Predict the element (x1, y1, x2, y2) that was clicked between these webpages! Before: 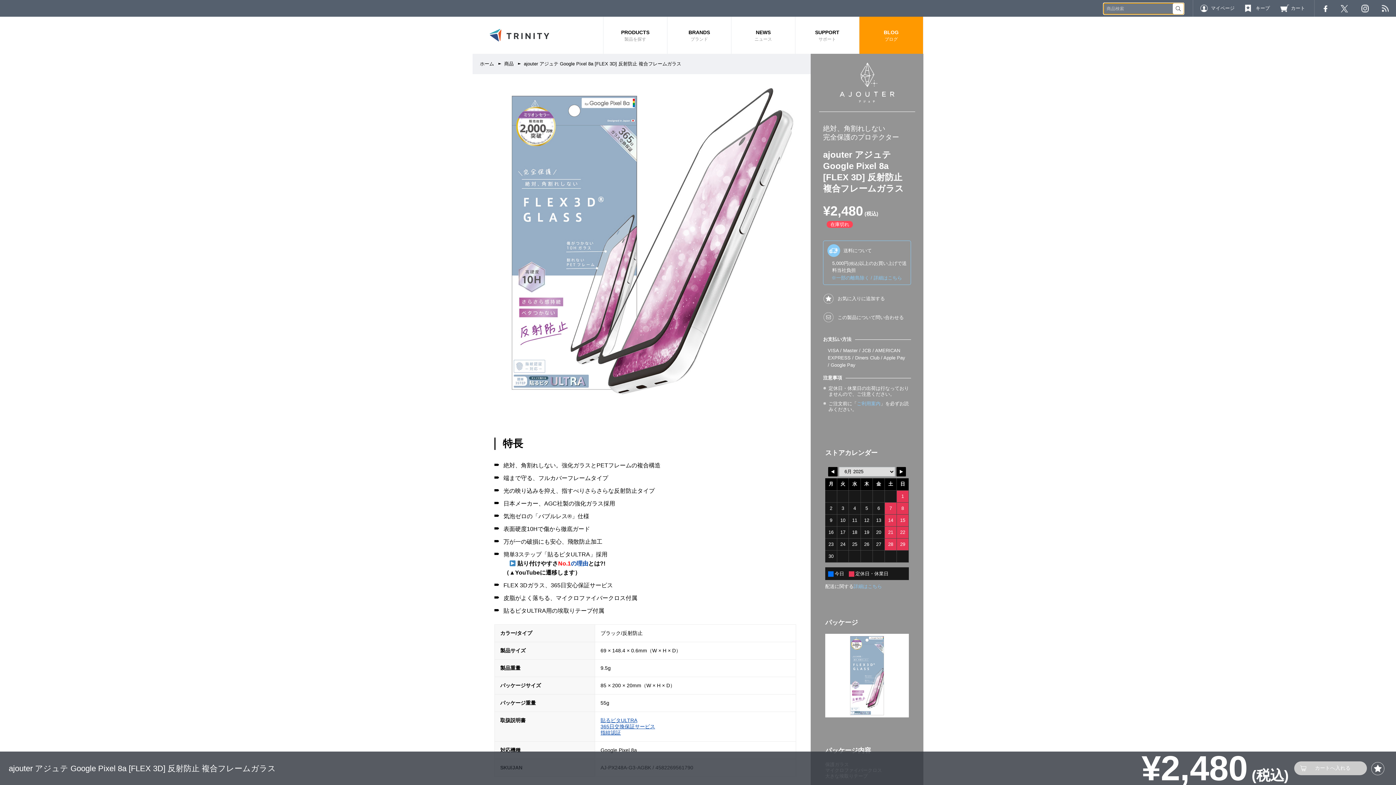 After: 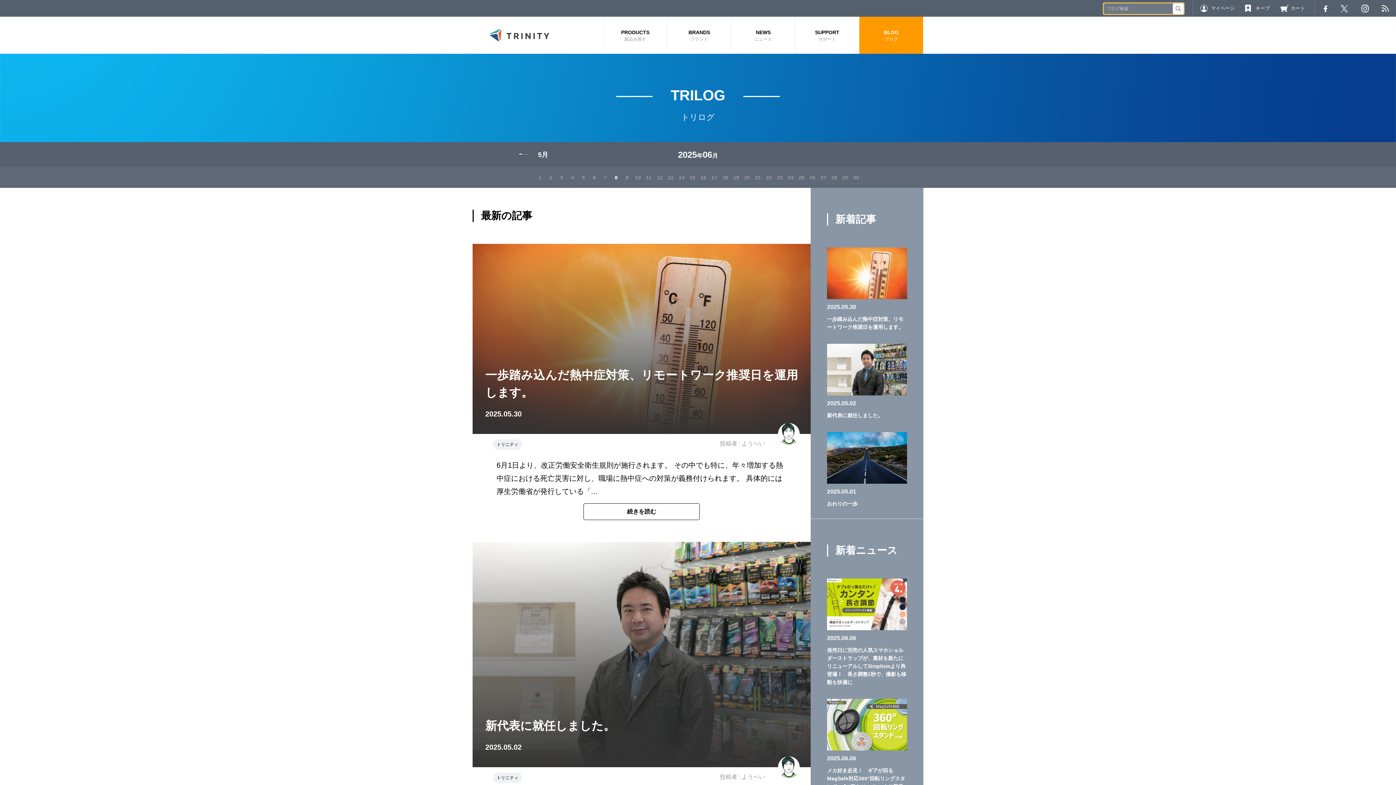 Action: bbox: (859, 16, 923, 53) label: BLOG
ブログ